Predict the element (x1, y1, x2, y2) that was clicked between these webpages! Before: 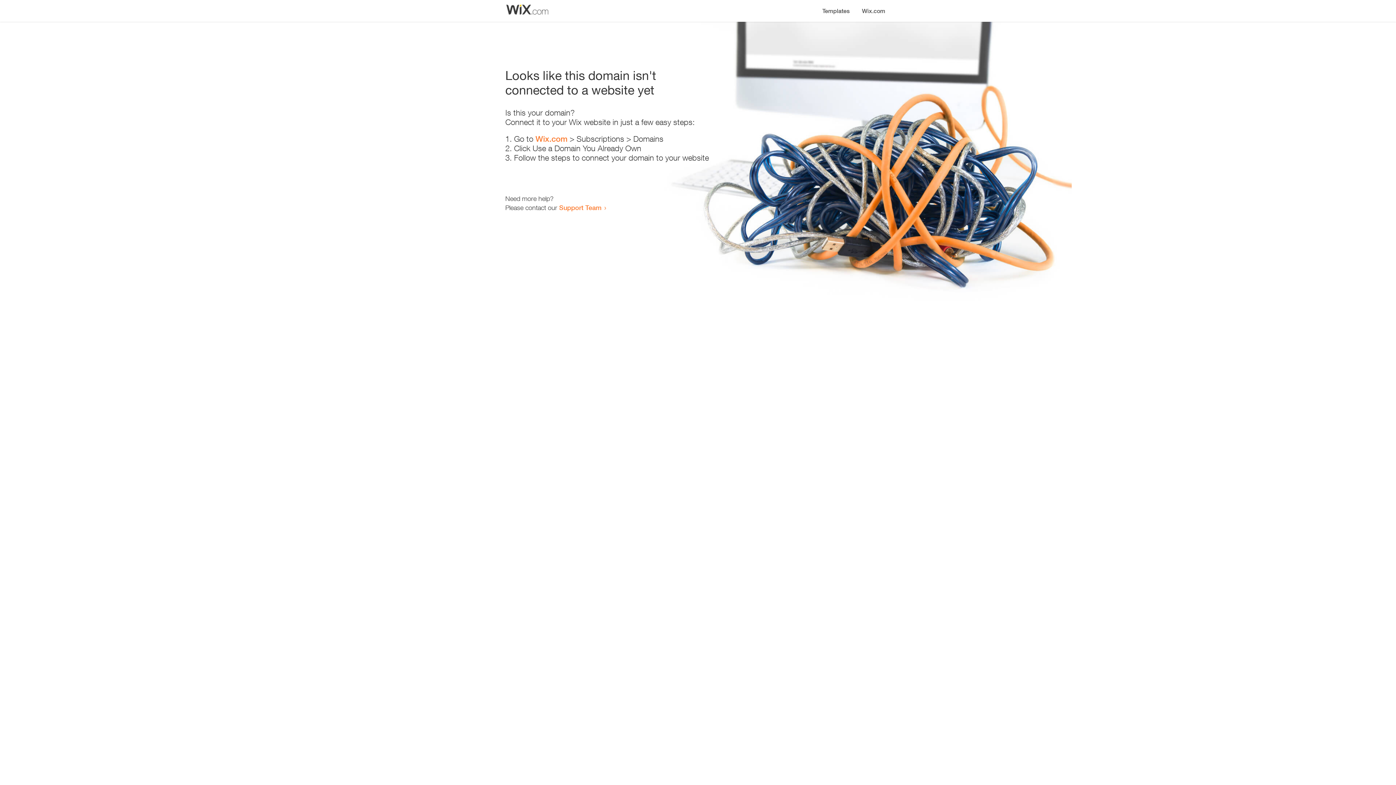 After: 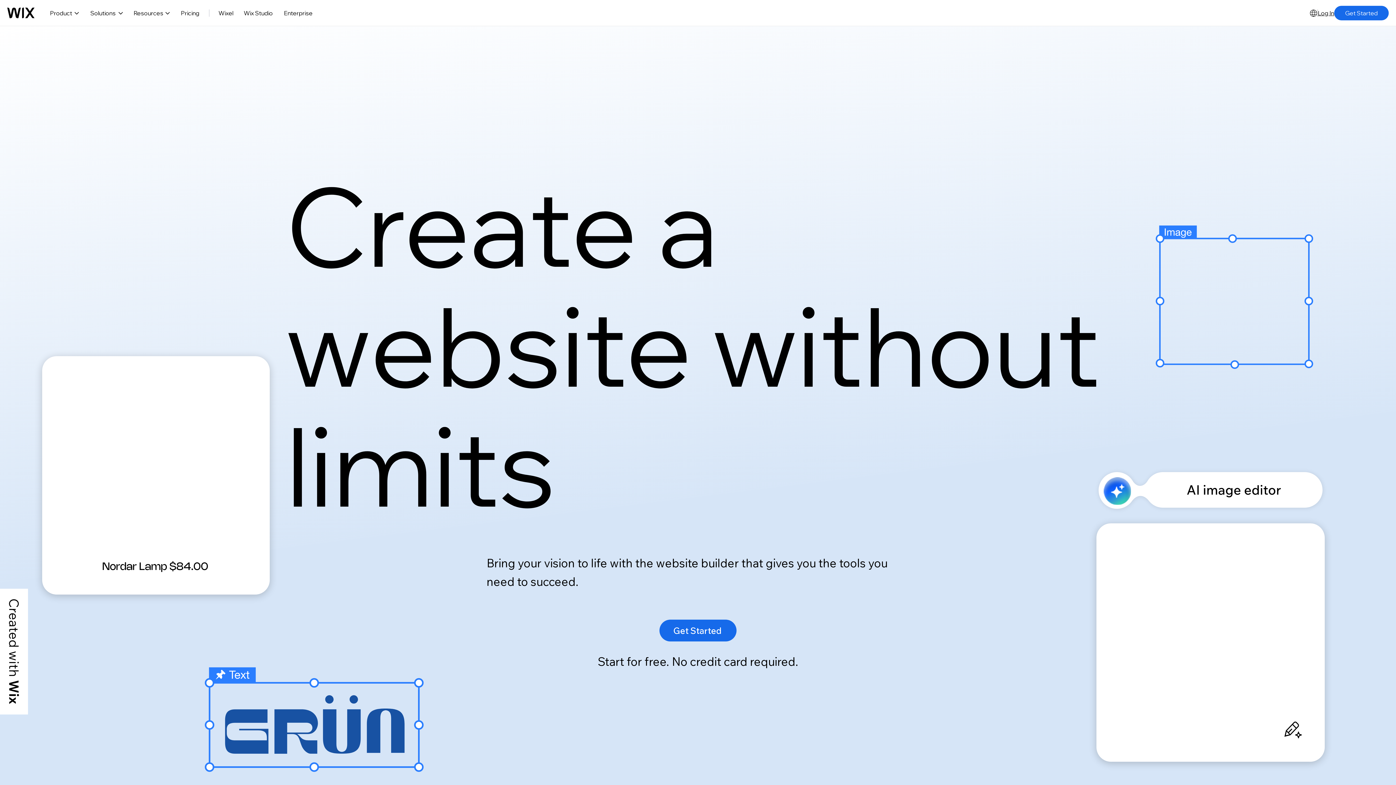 Action: bbox: (535, 134, 567, 143) label: Wix.com